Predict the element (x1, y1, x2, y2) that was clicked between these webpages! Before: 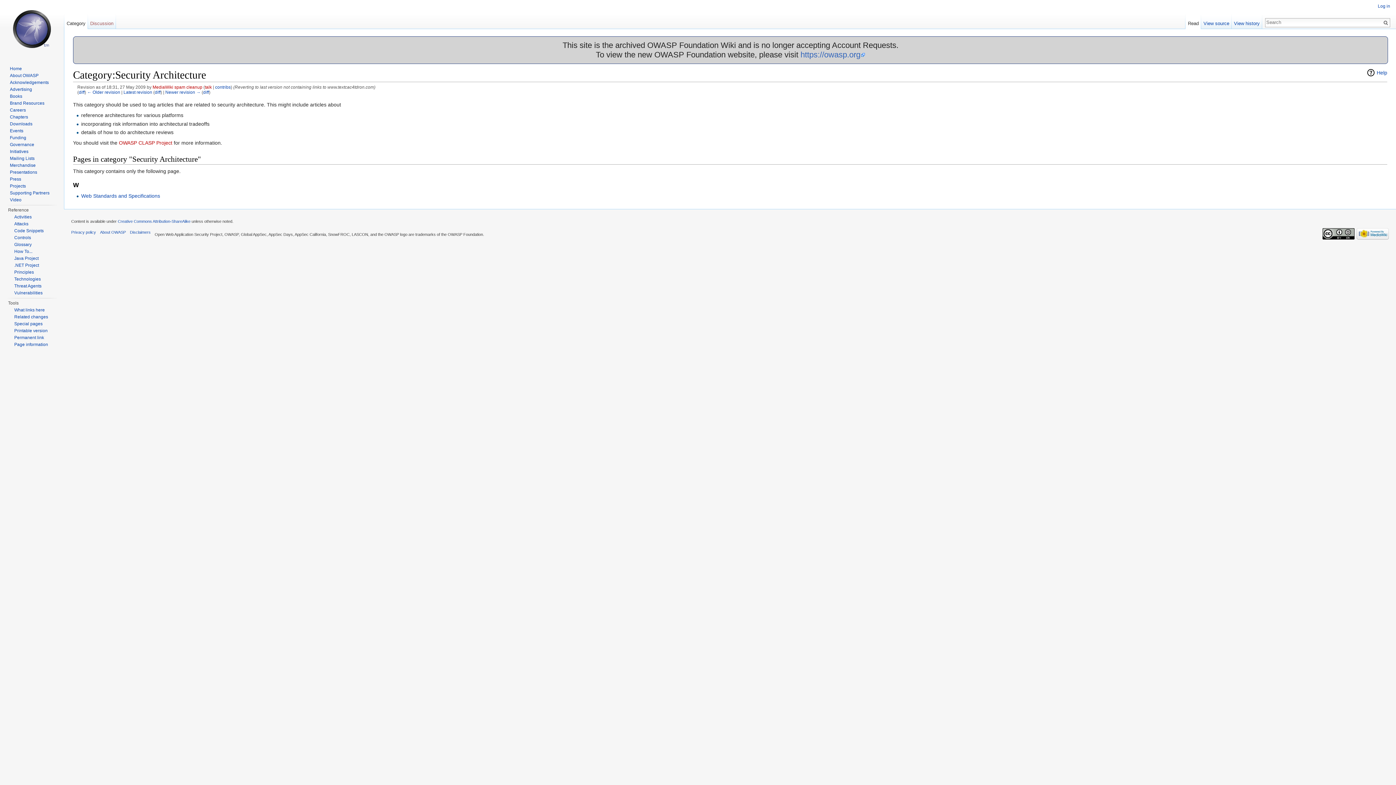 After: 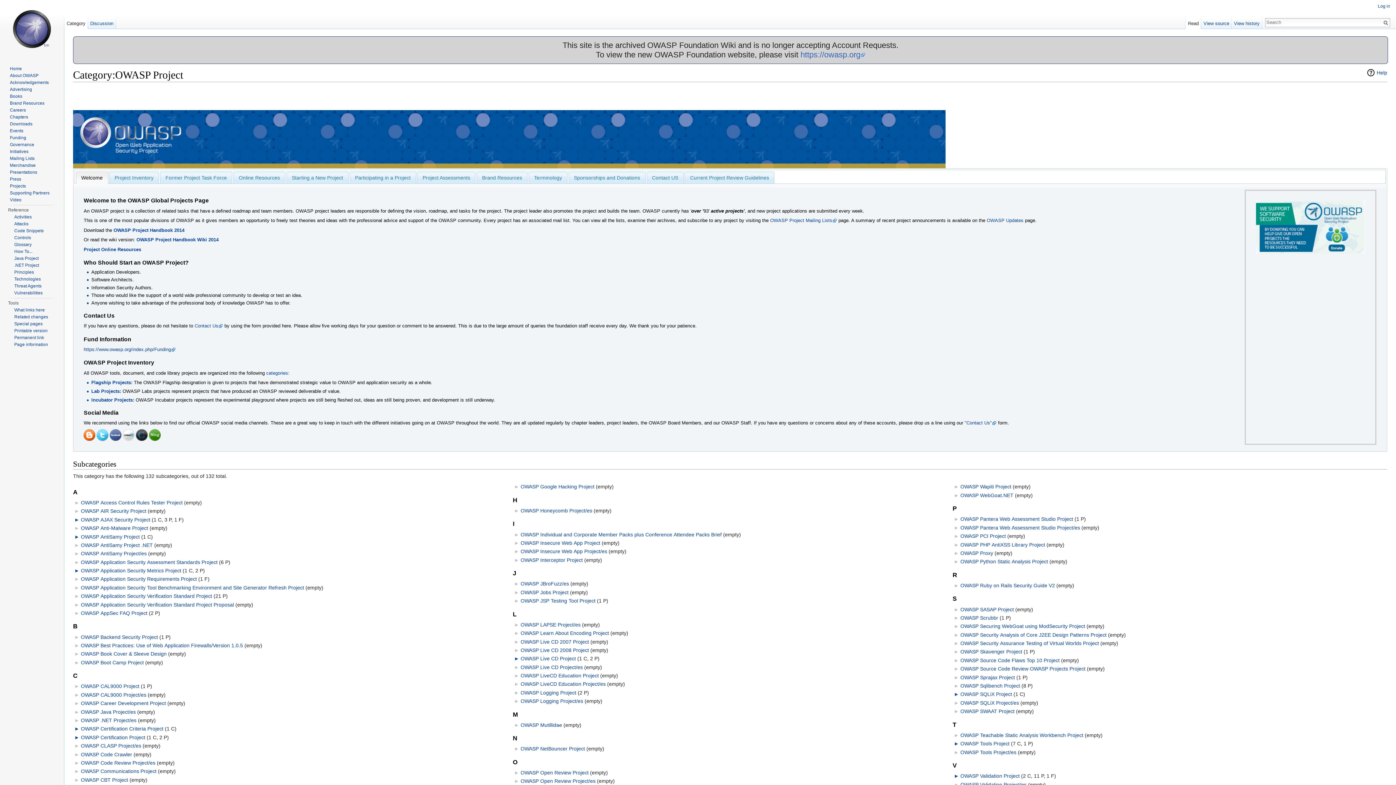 Action: label: Projects bbox: (9, 183, 25, 188)